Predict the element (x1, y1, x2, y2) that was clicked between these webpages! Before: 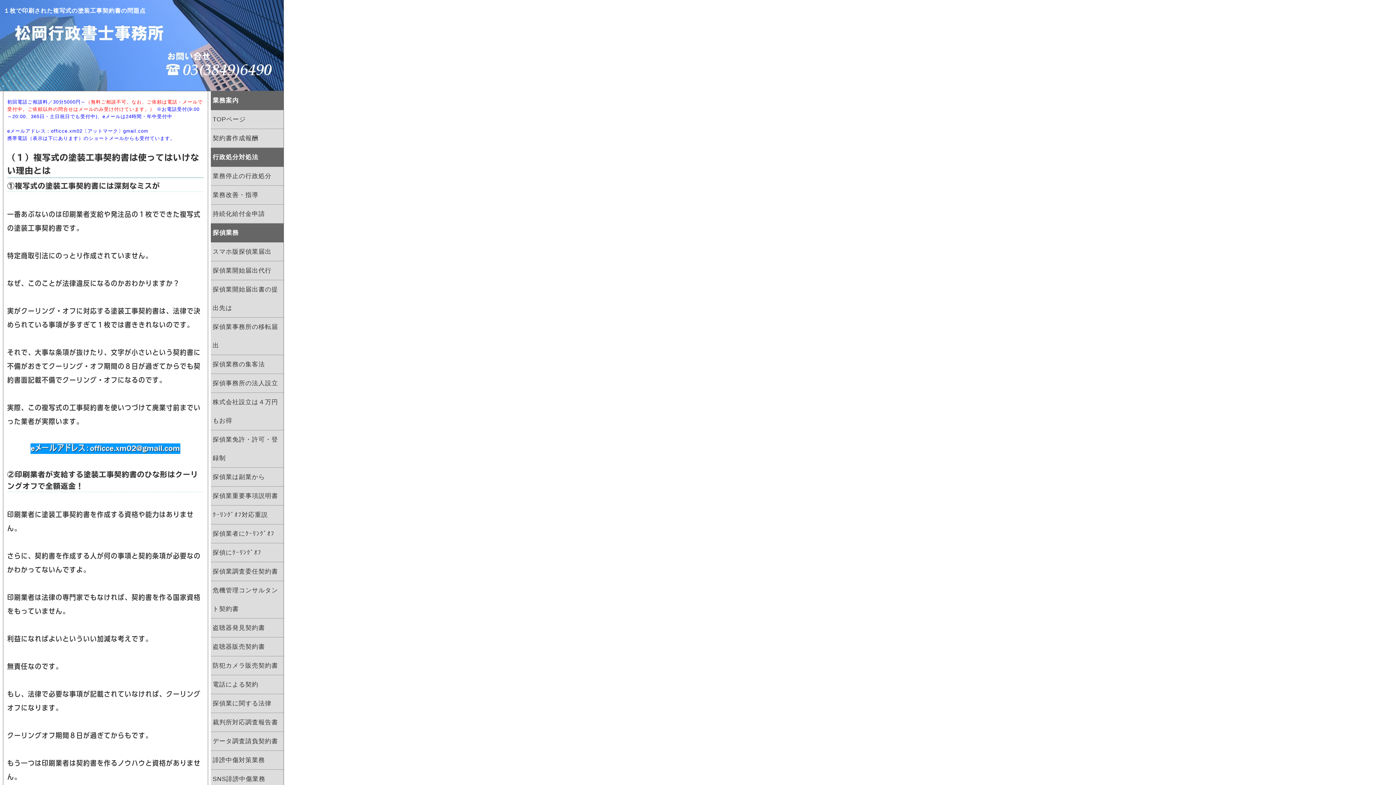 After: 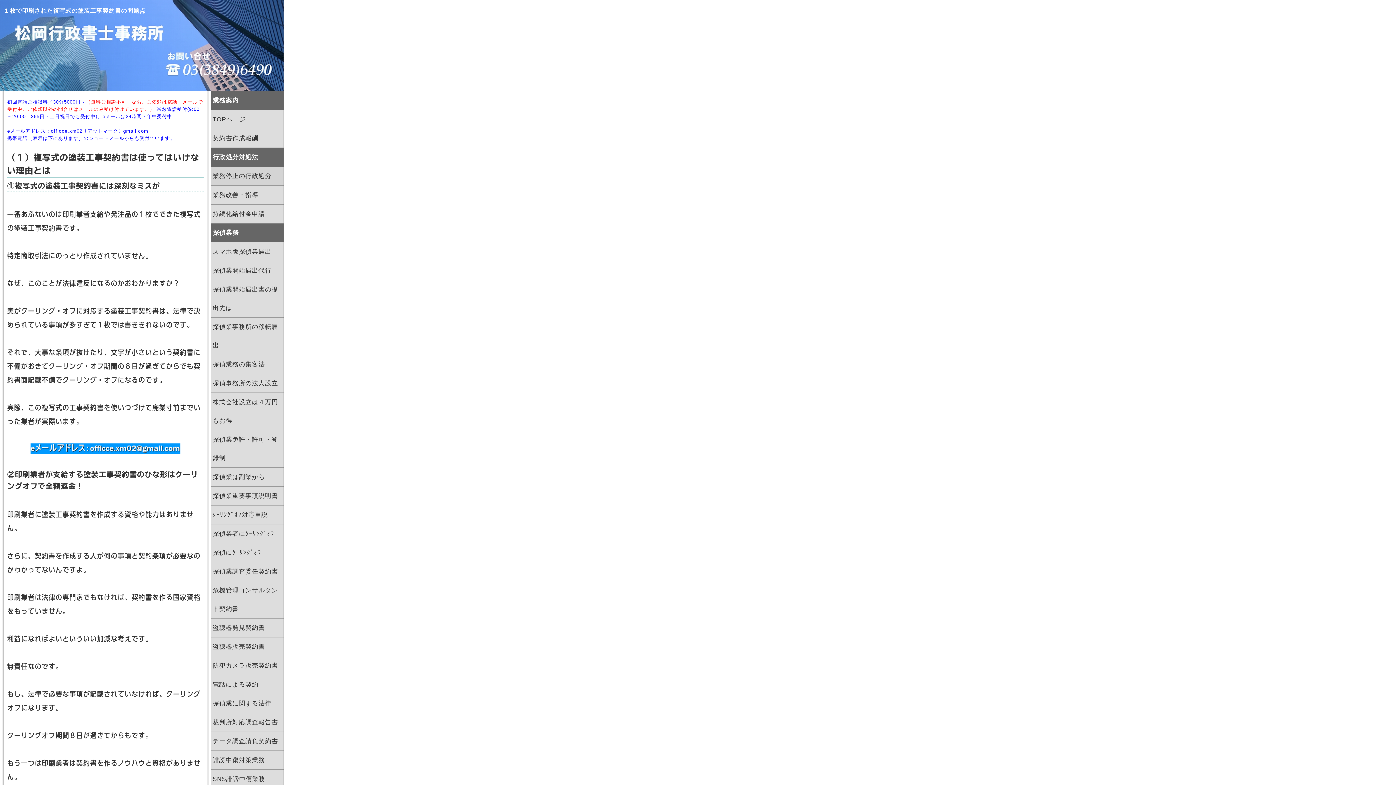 Action: label: 業務停止の行政処分 bbox: (210, 166, 283, 185)